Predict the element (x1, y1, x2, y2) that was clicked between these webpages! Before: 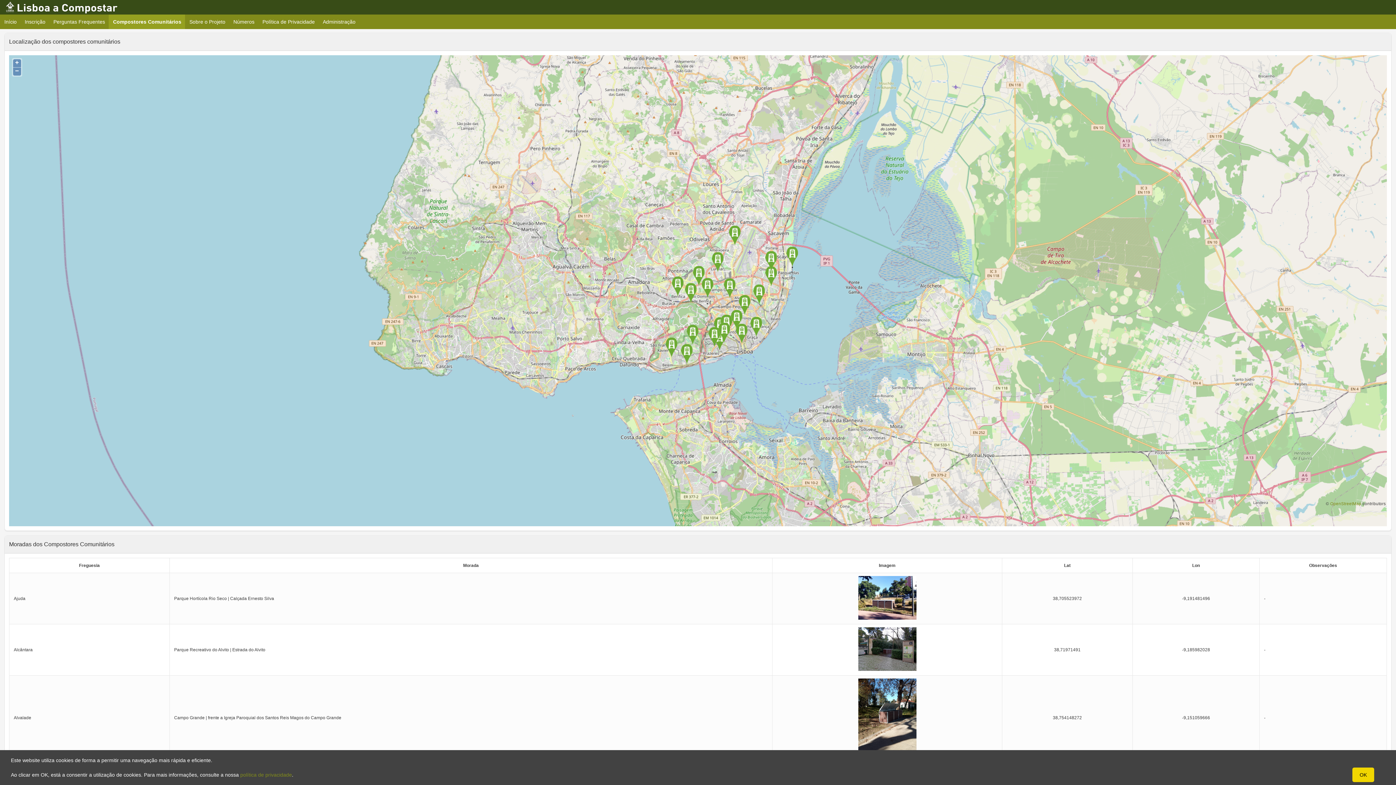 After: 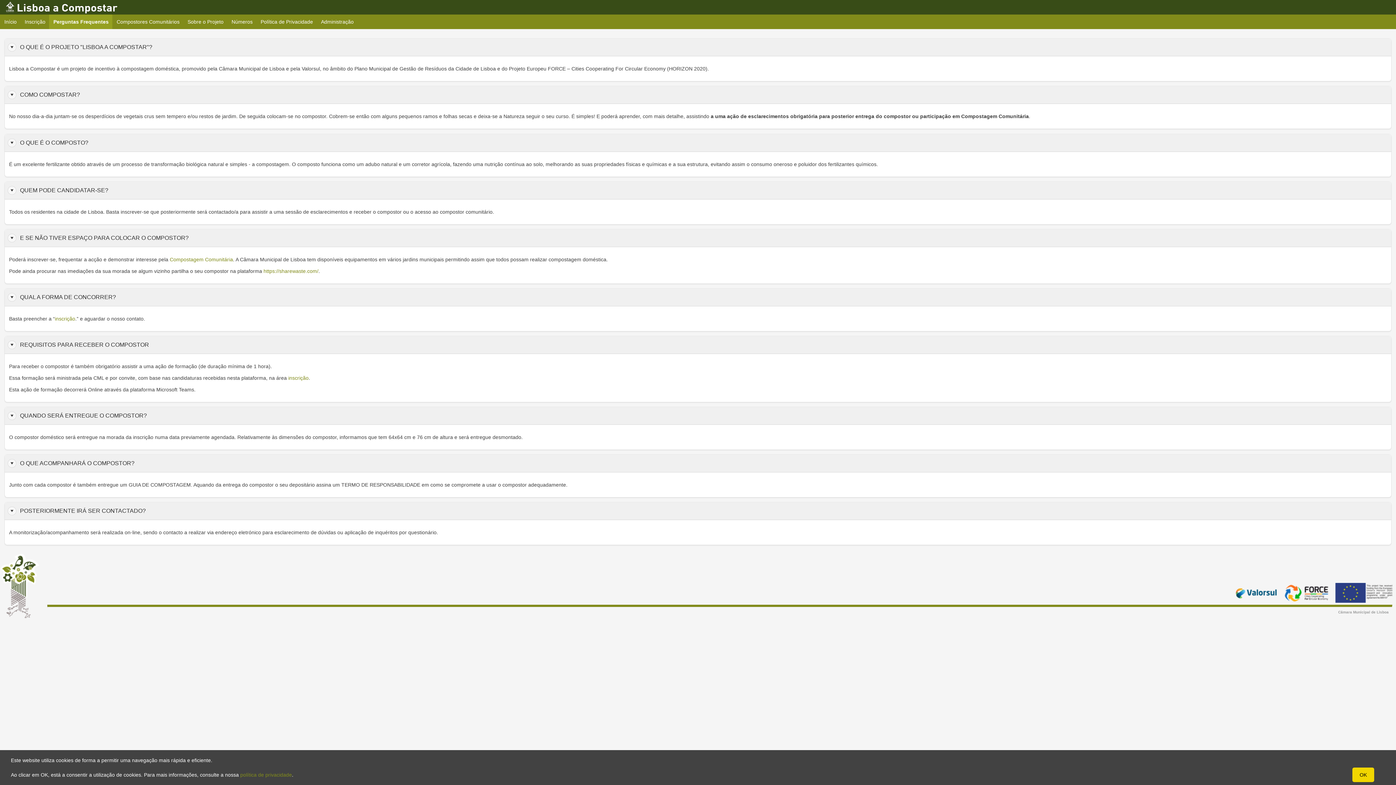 Action: label: Perguntas Frequentes bbox: (49, 14, 109, 29)